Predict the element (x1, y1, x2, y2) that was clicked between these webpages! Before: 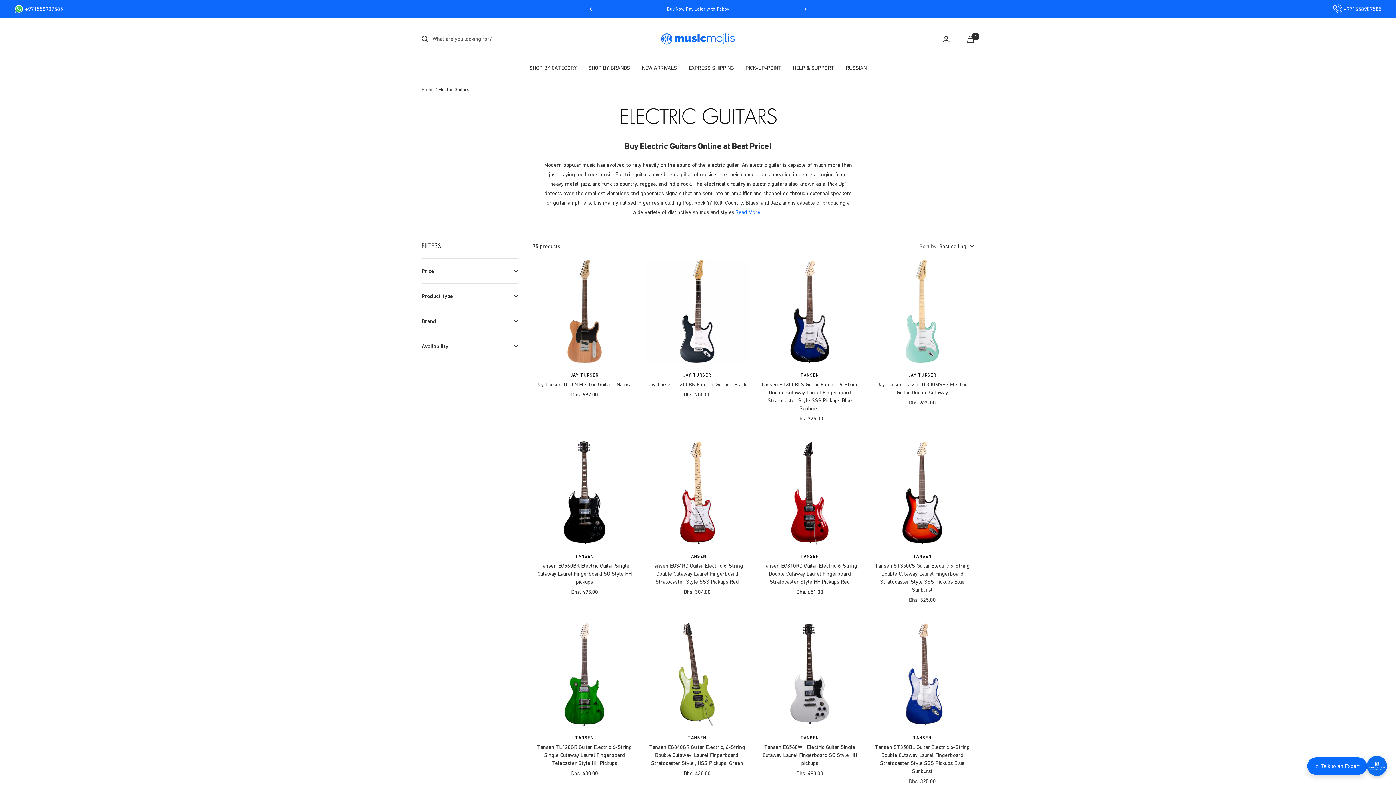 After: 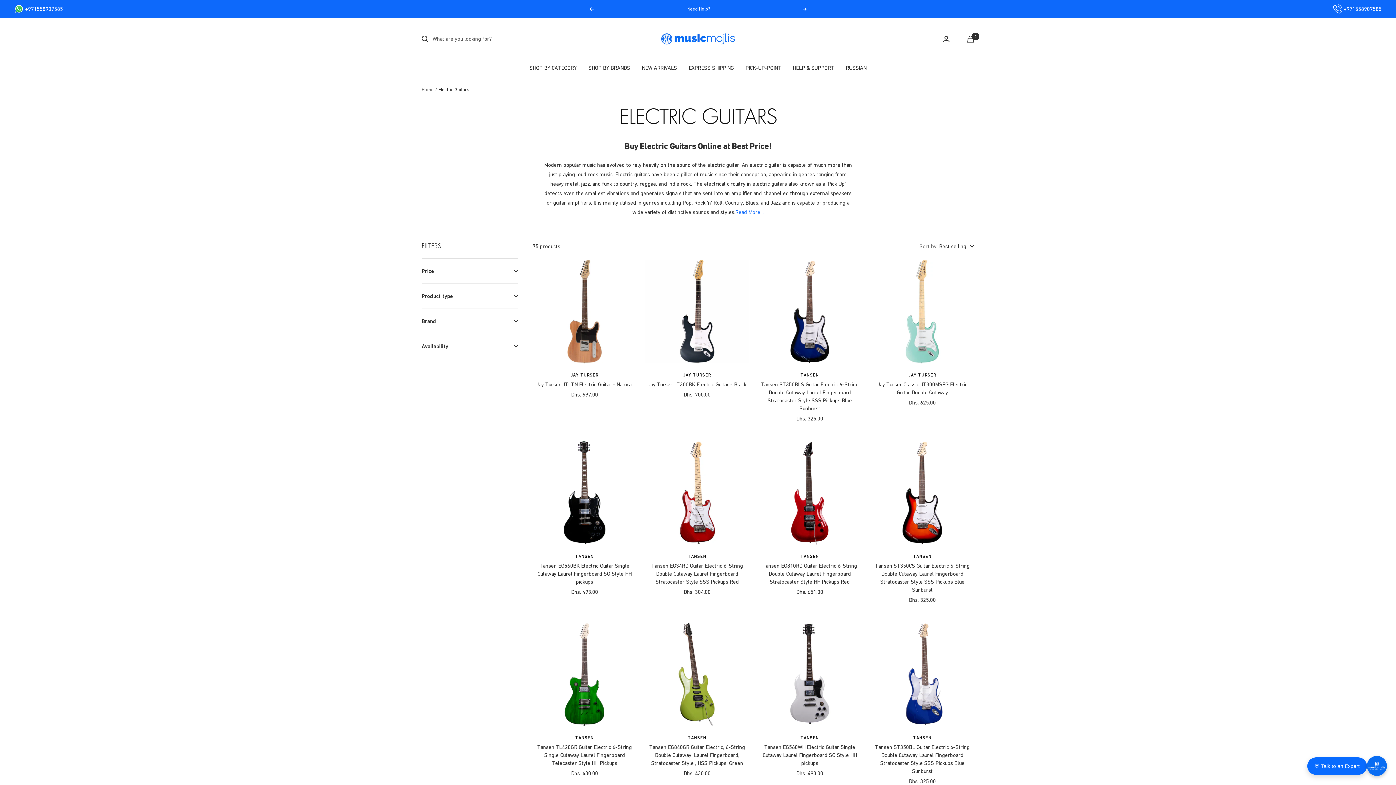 Action: bbox: (1333, 5, 1381, 12) label:  +971558907585